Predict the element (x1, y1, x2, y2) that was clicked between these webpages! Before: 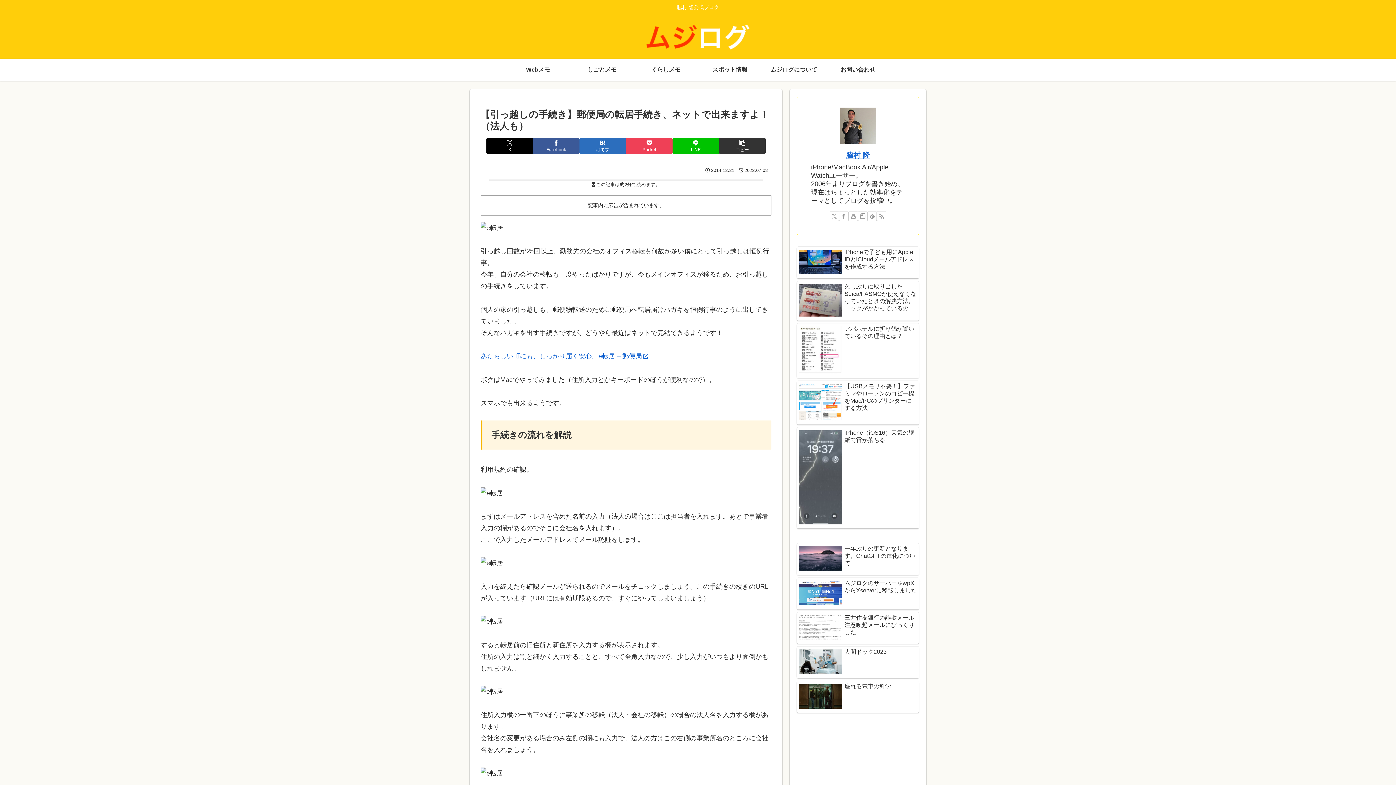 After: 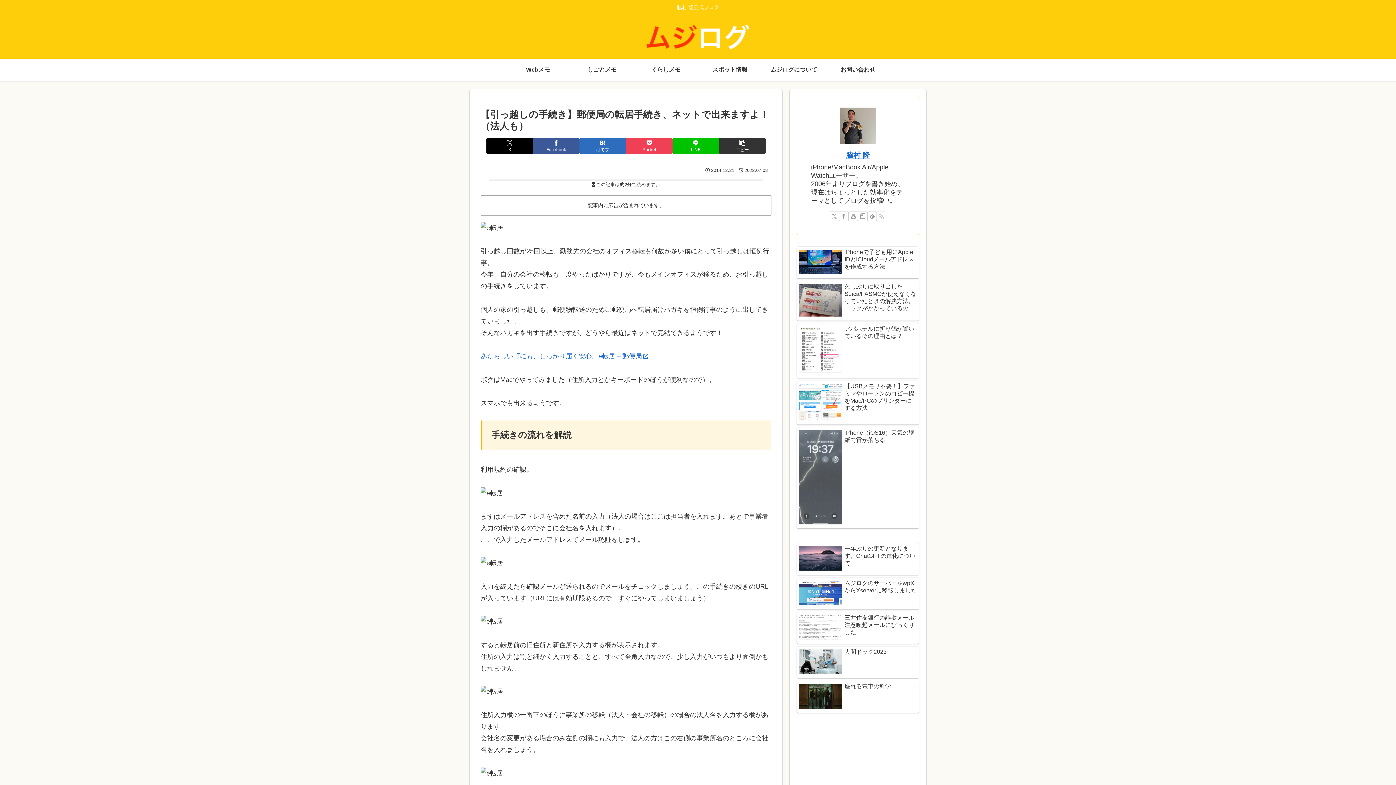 Action: label: RSSで更新情報を購読 bbox: (877, 211, 886, 220)